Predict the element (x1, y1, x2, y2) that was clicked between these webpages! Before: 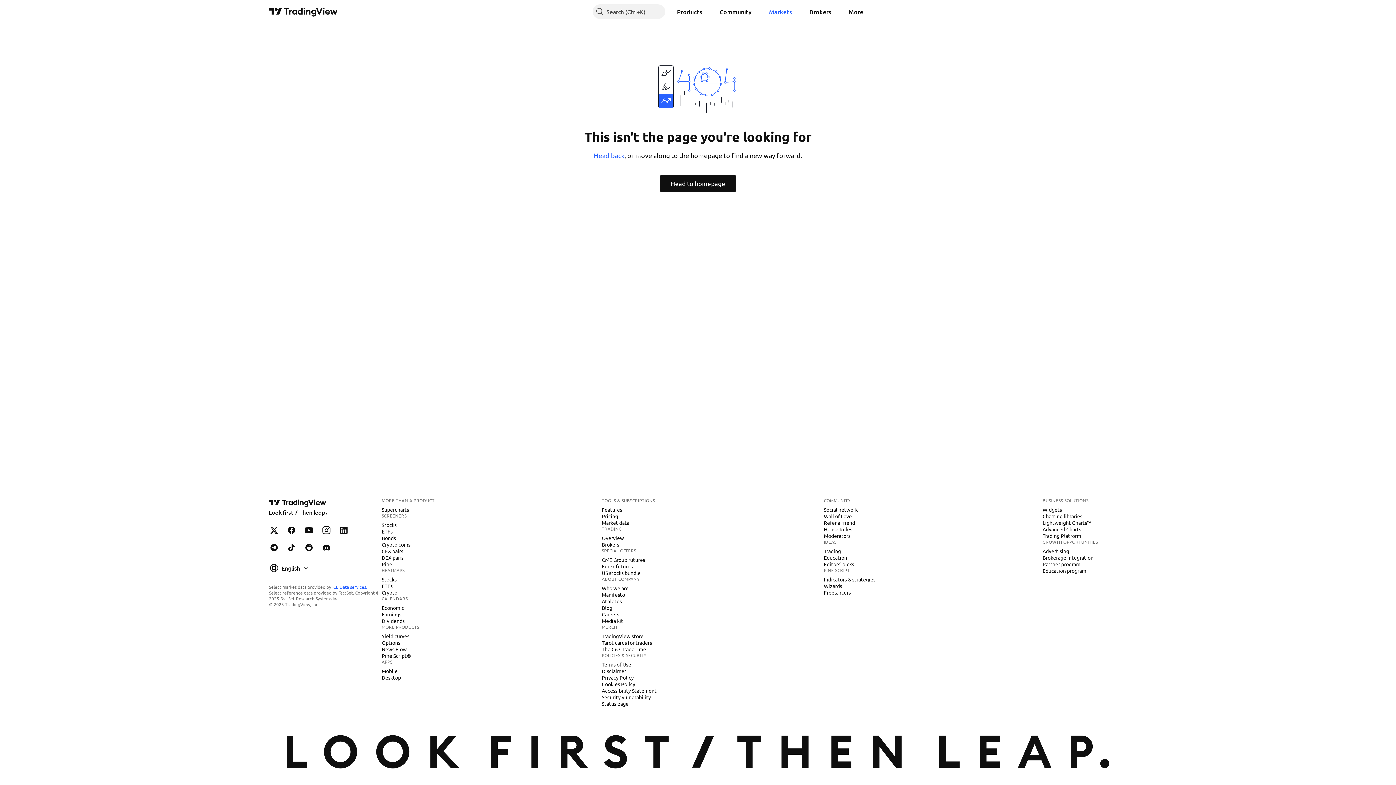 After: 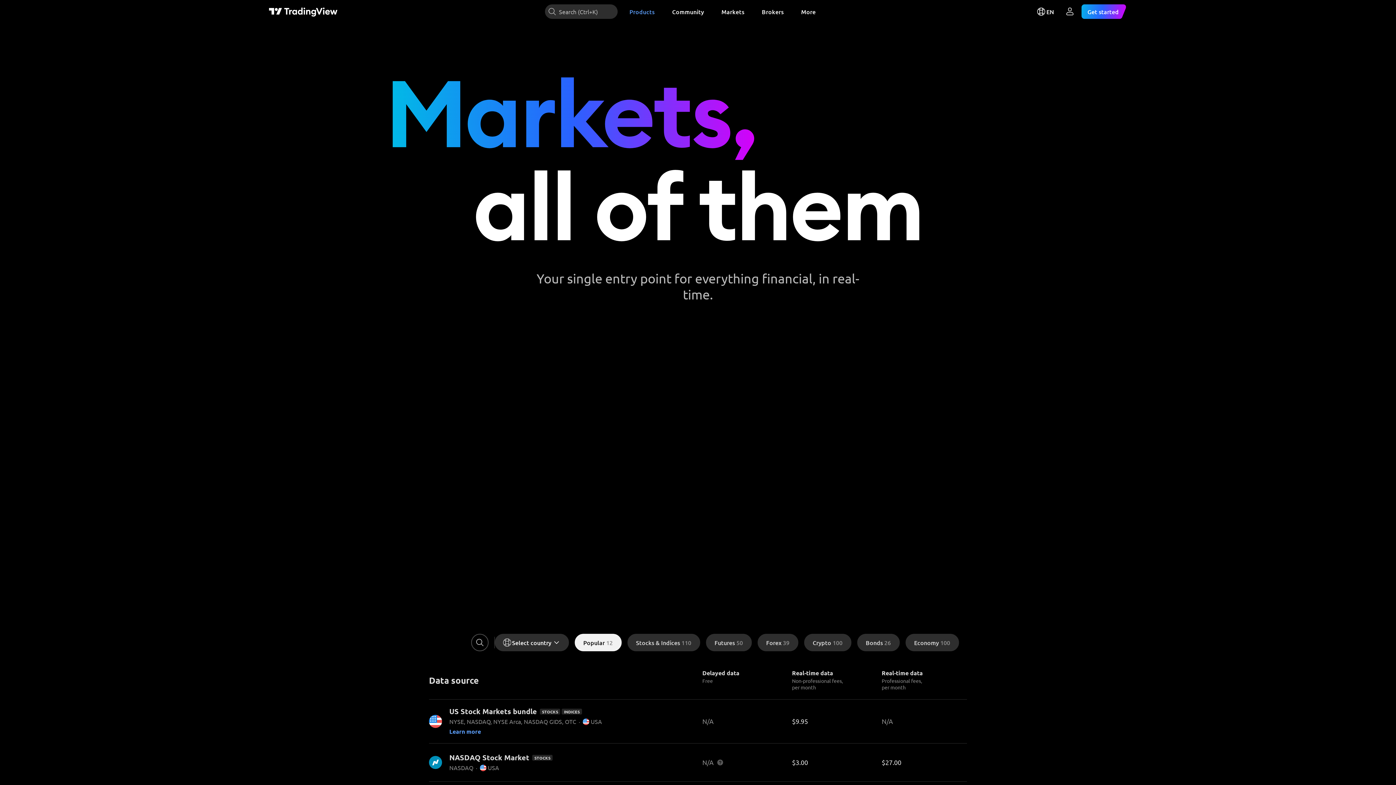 Action: label: Market data bbox: (599, 519, 632, 526)